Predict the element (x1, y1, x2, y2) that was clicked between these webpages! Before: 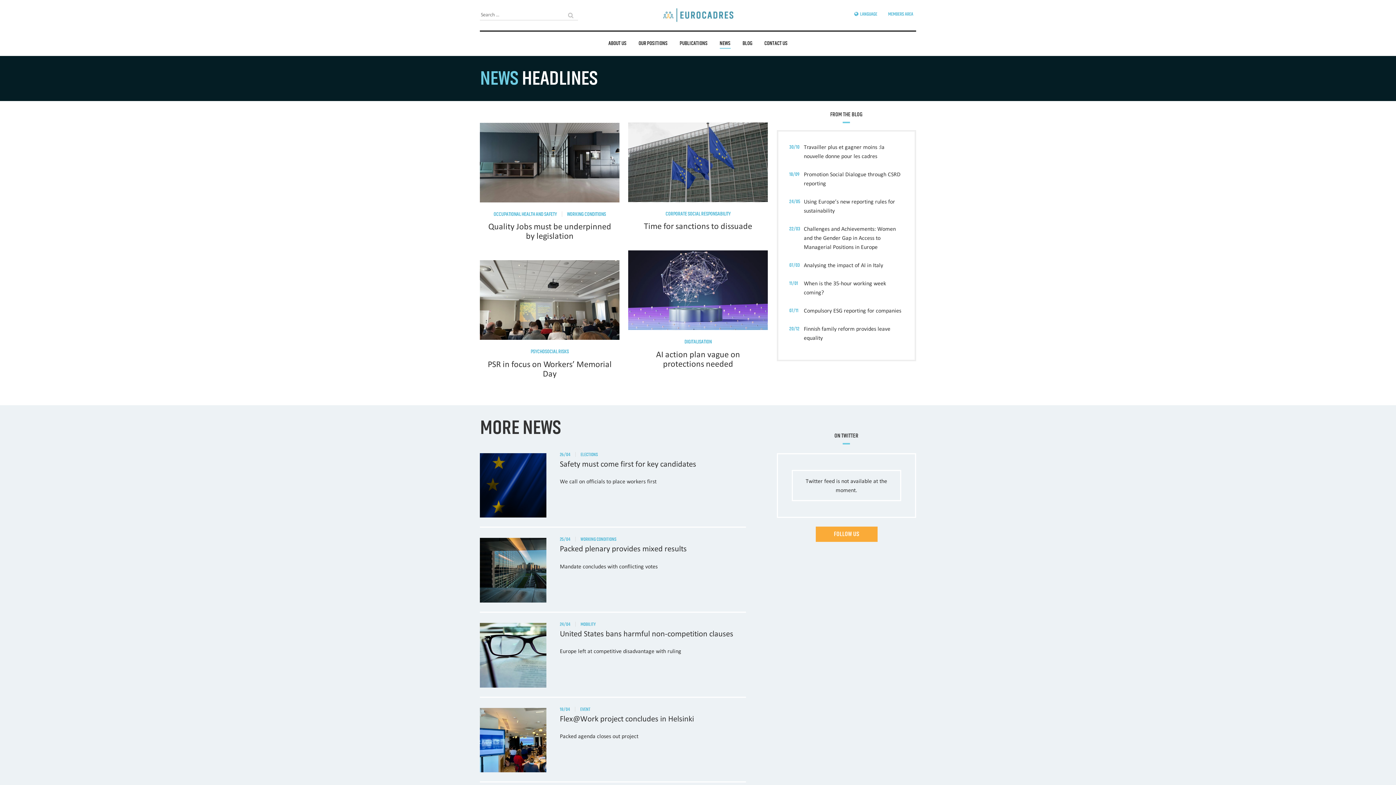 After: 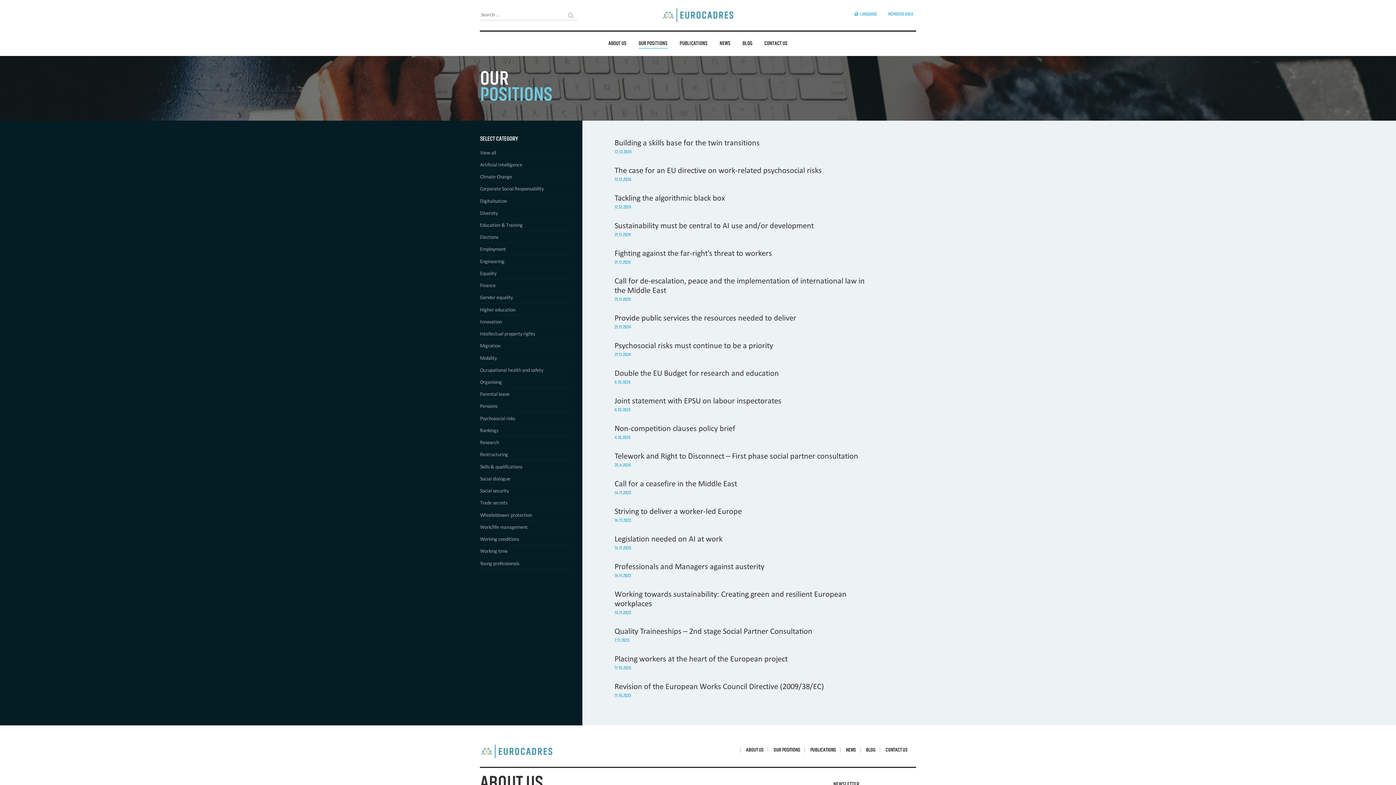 Action: label: OUR POSITIONS bbox: (638, 31, 667, 48)